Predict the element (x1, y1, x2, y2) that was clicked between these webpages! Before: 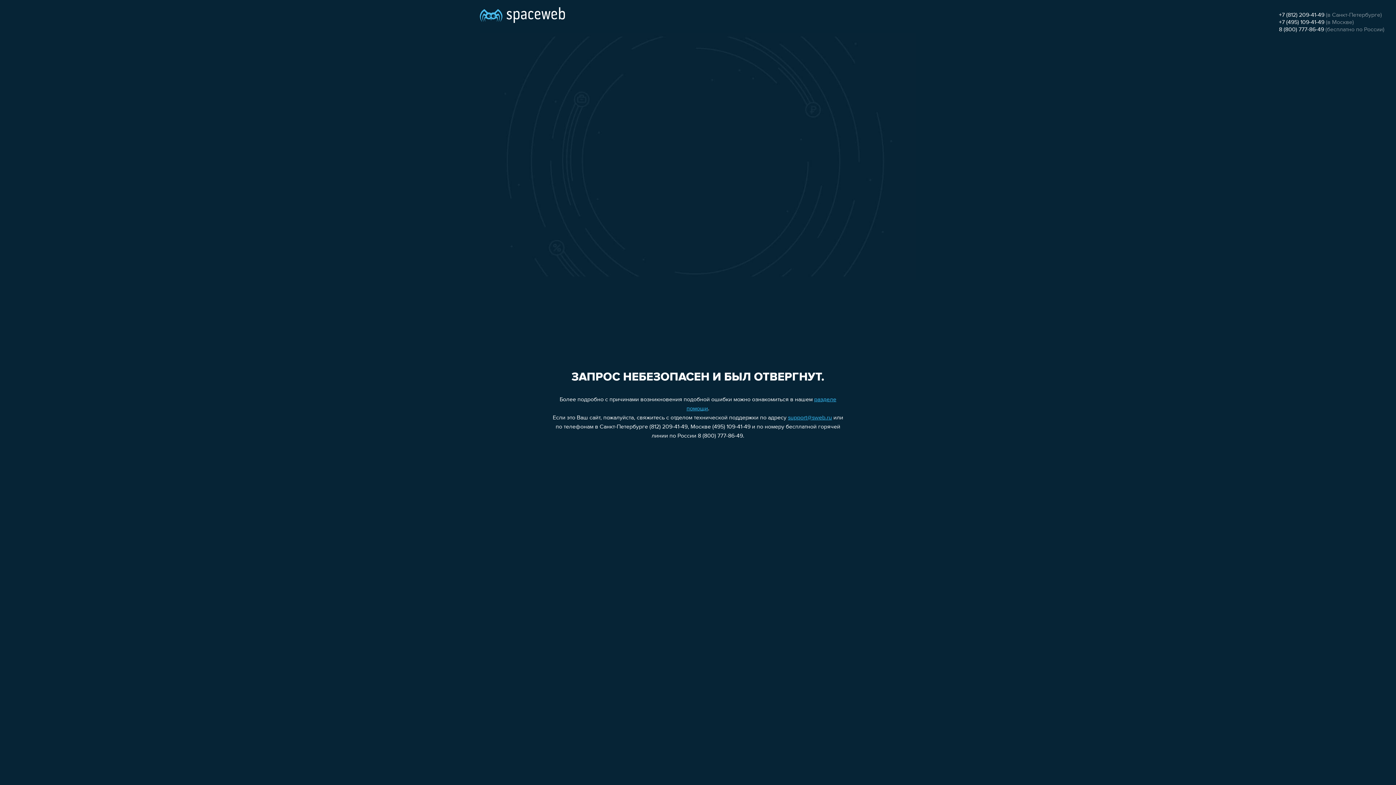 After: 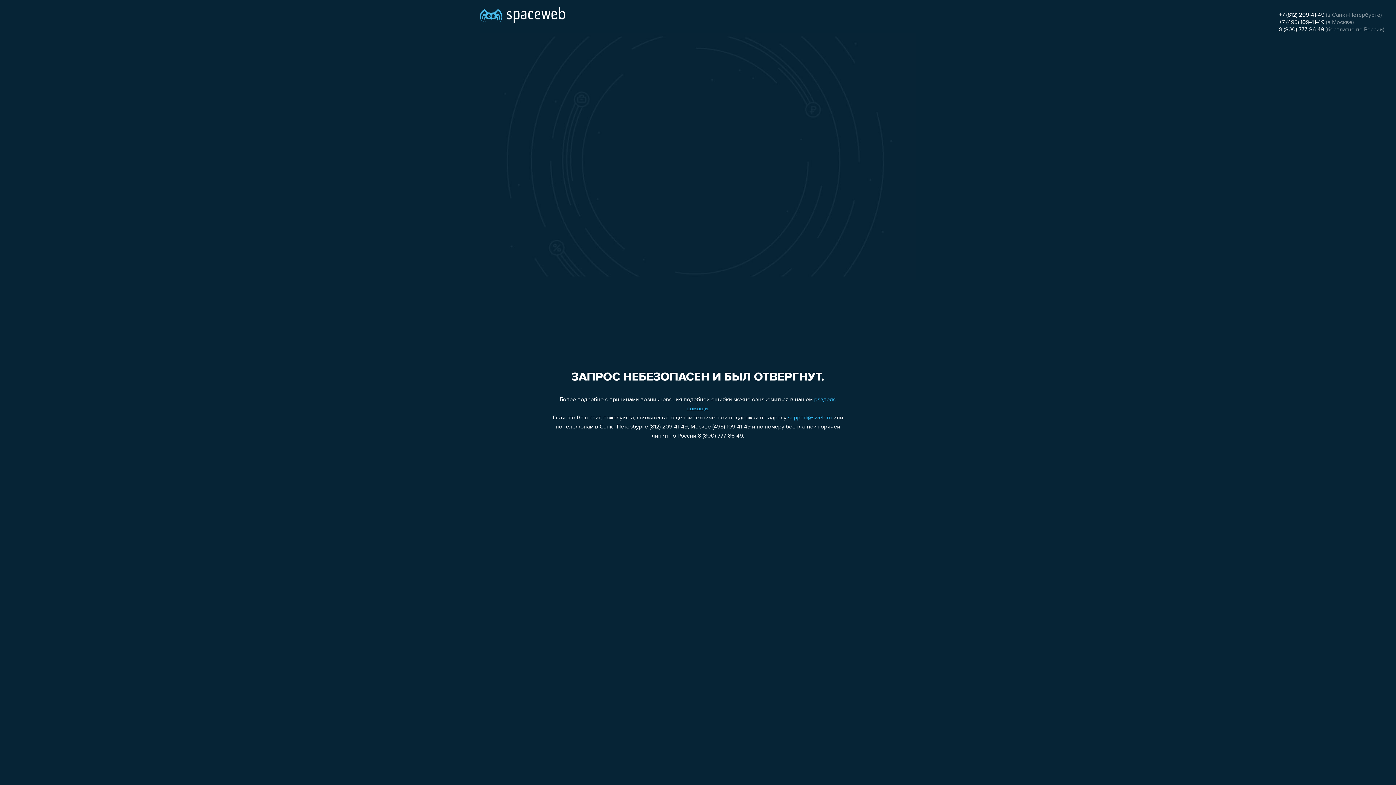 Action: label: +7 (812) 209-41-49 bbox: (1279, 12, 1324, 18)